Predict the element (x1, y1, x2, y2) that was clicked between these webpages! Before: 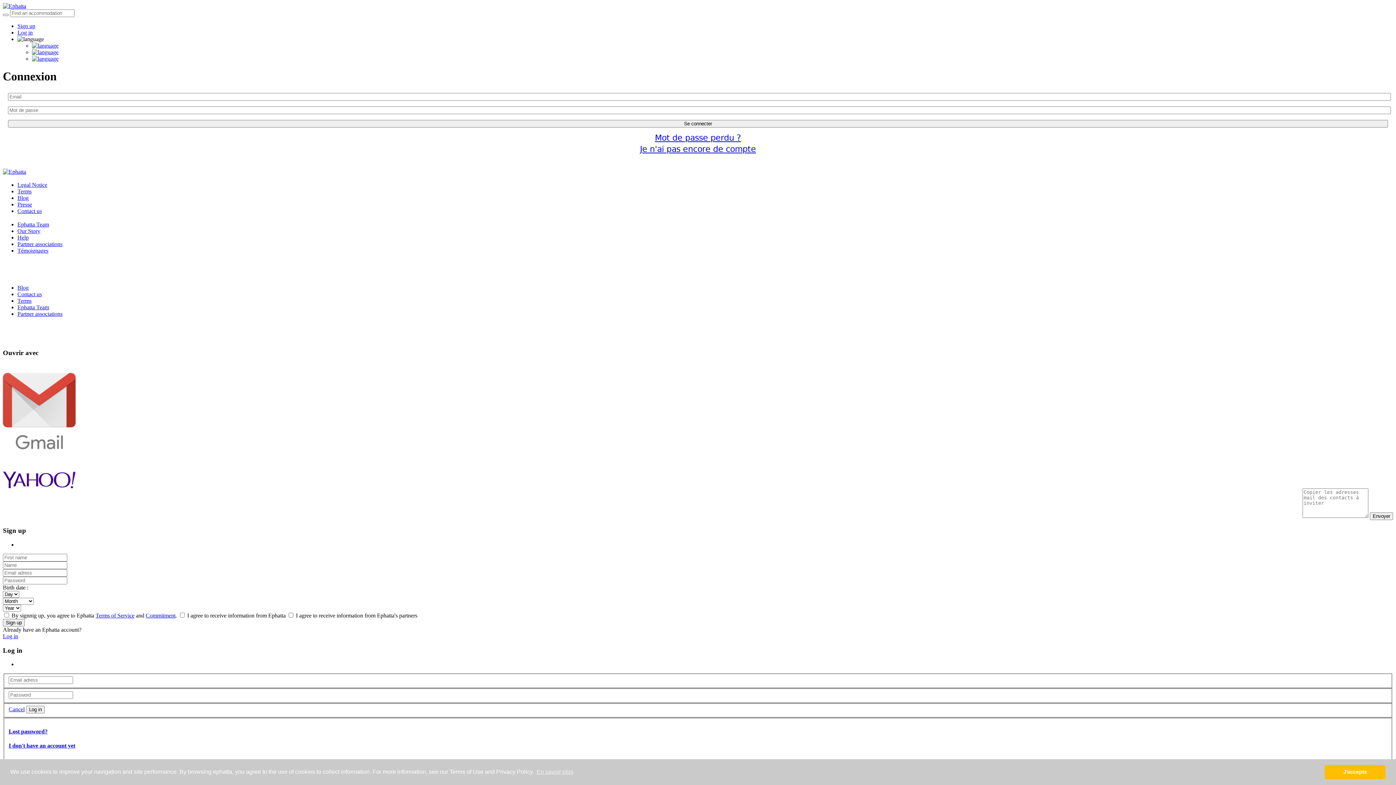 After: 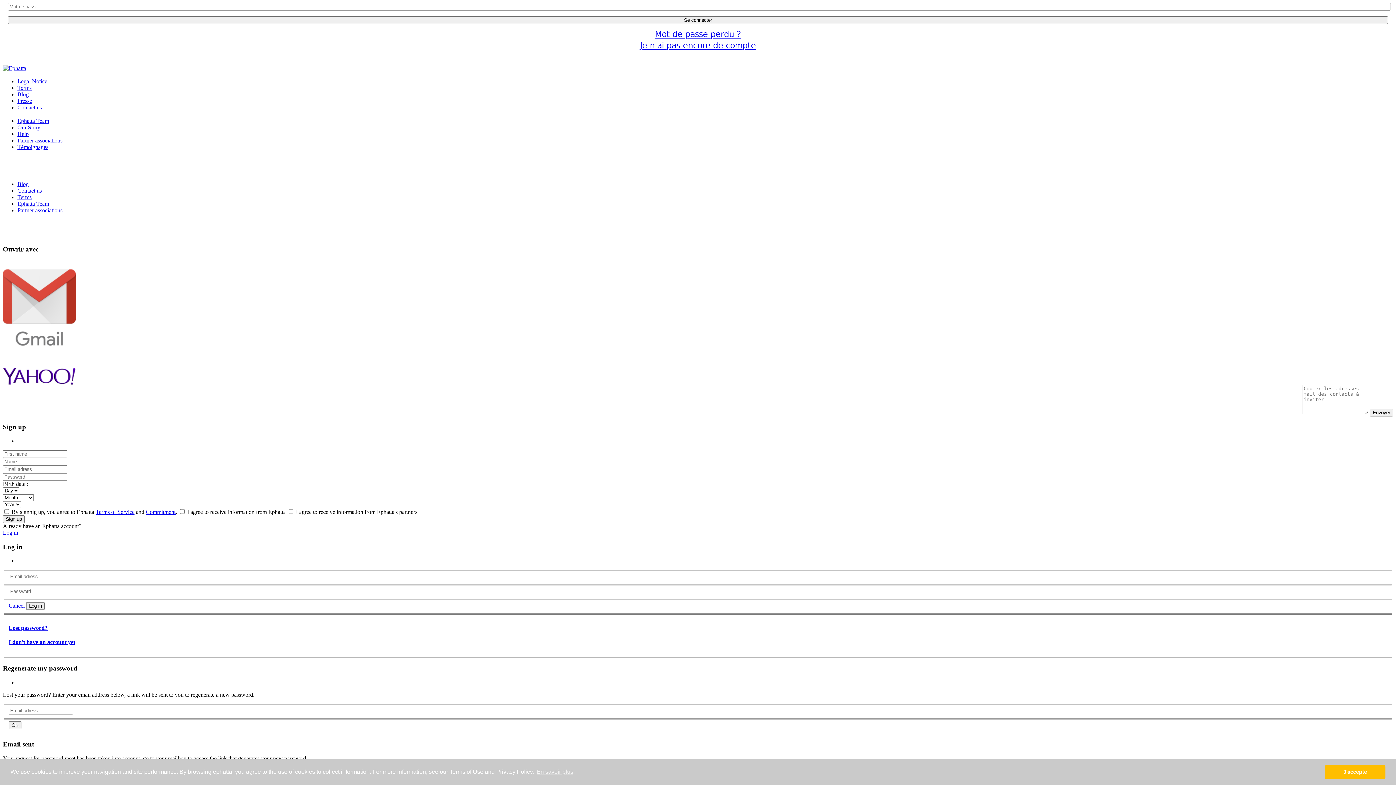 Action: bbox: (17, 22, 35, 29) label: Sign up